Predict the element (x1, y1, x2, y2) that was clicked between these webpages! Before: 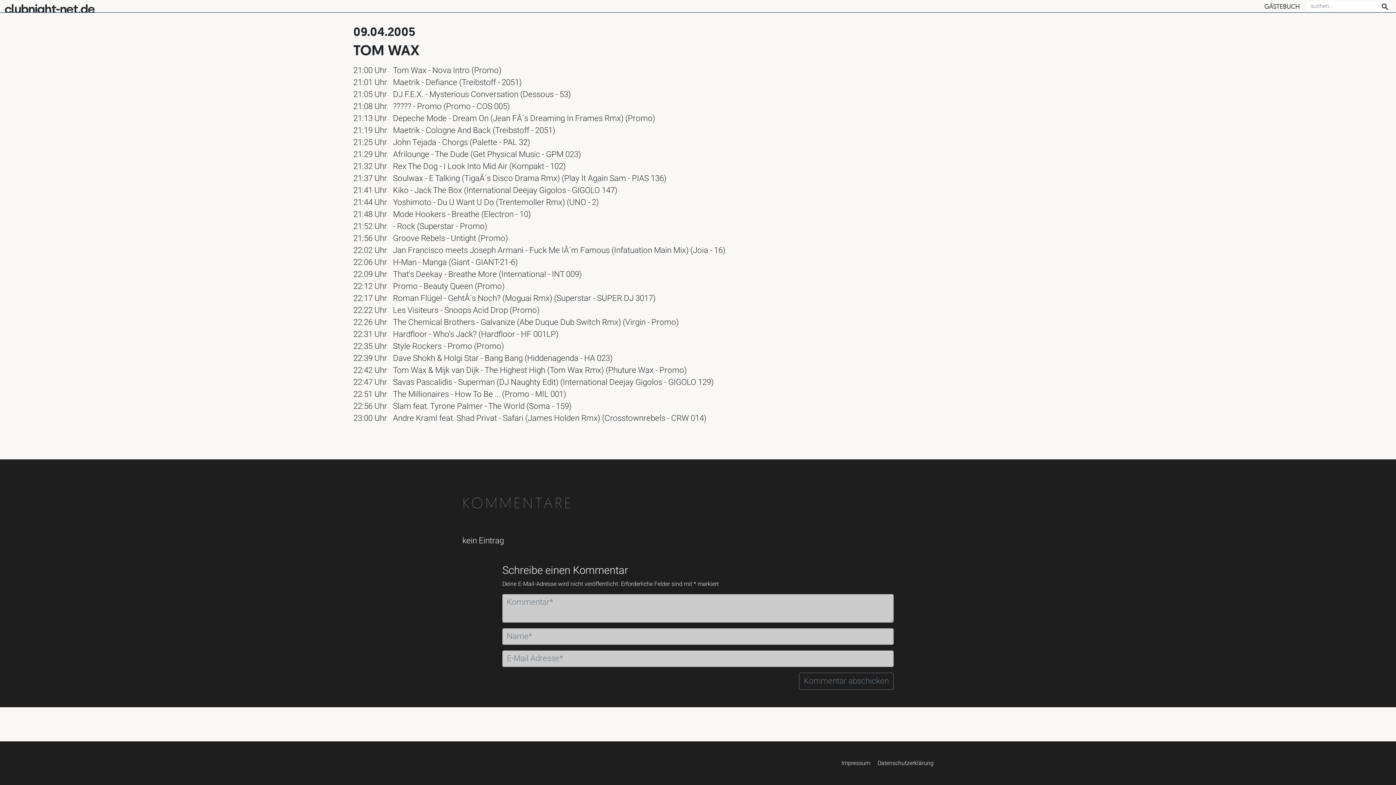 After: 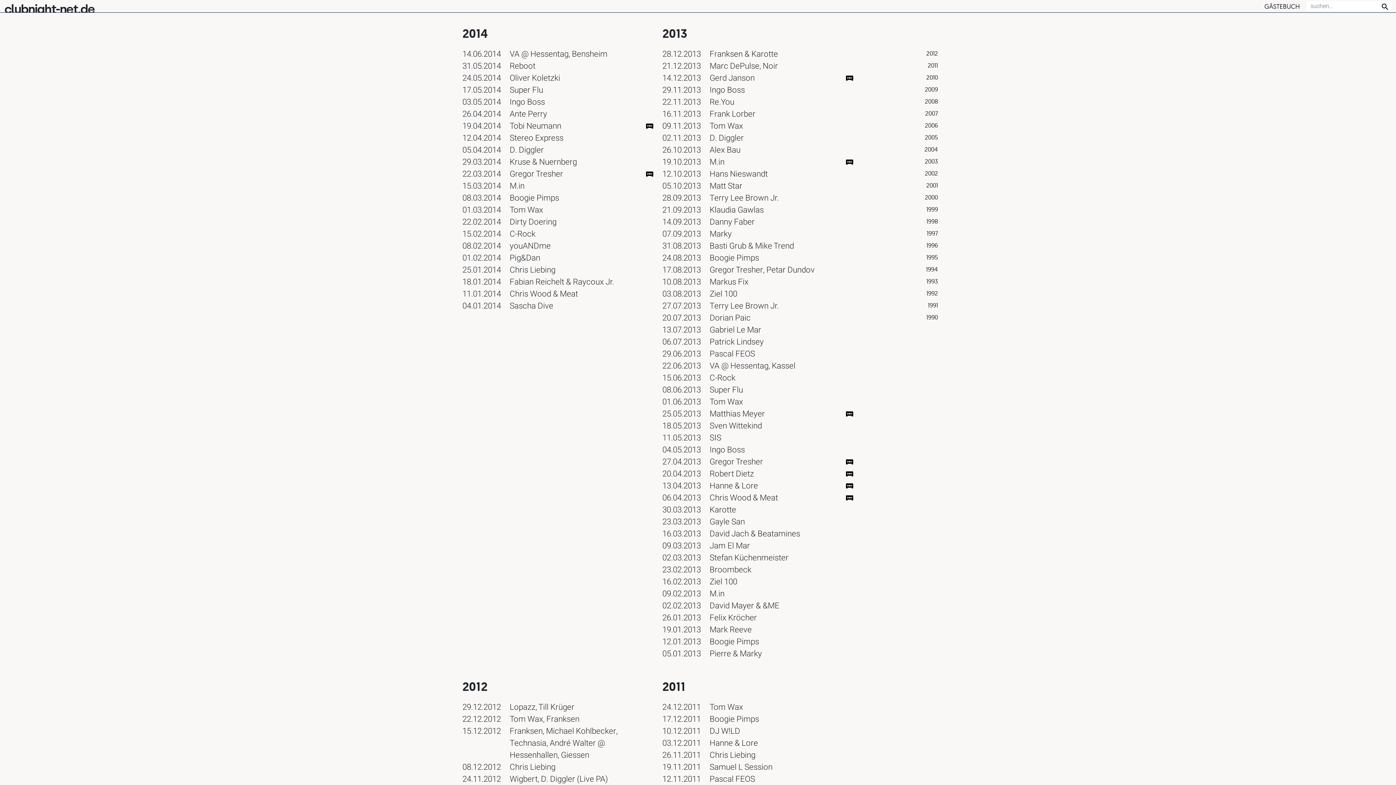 Action: bbox: (4, 1, 94, 16) label: clubnight-net.de